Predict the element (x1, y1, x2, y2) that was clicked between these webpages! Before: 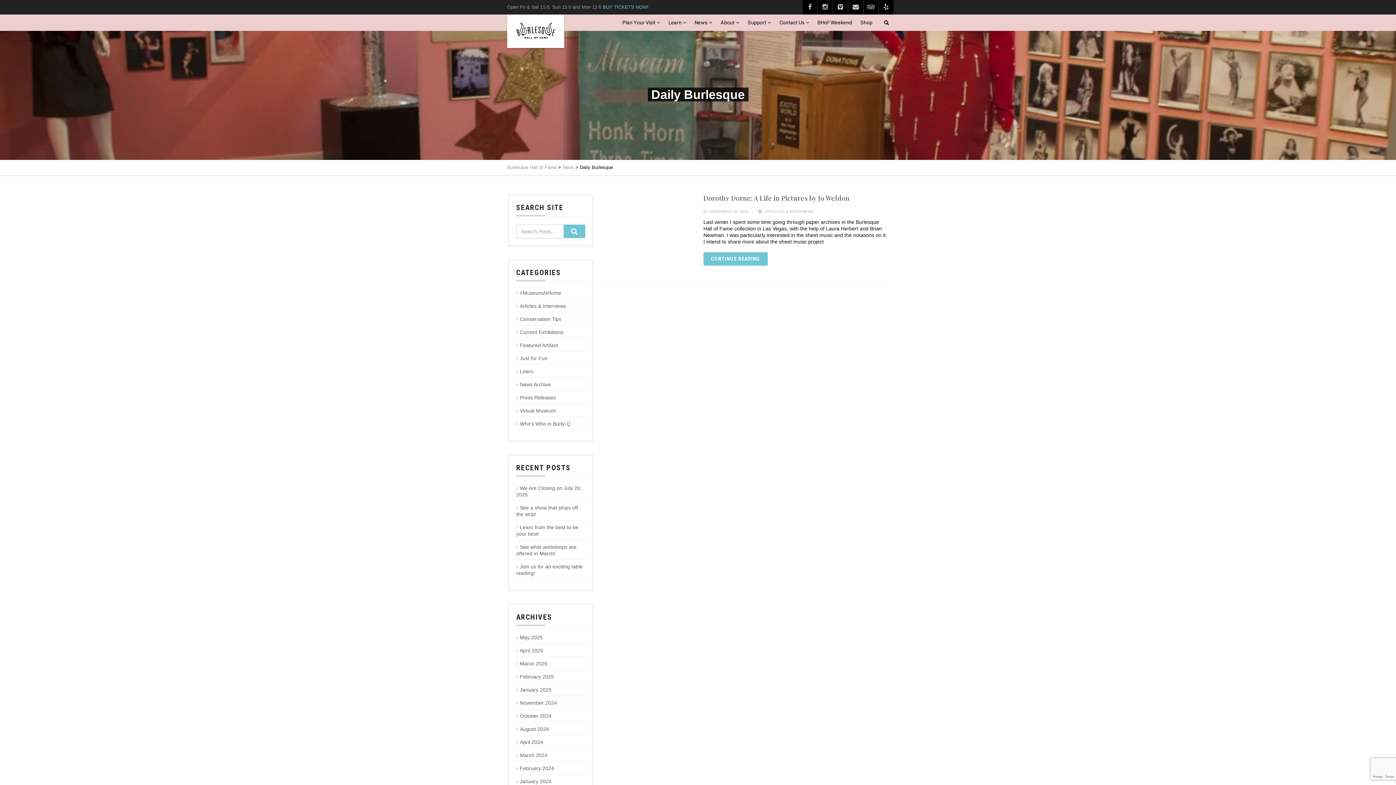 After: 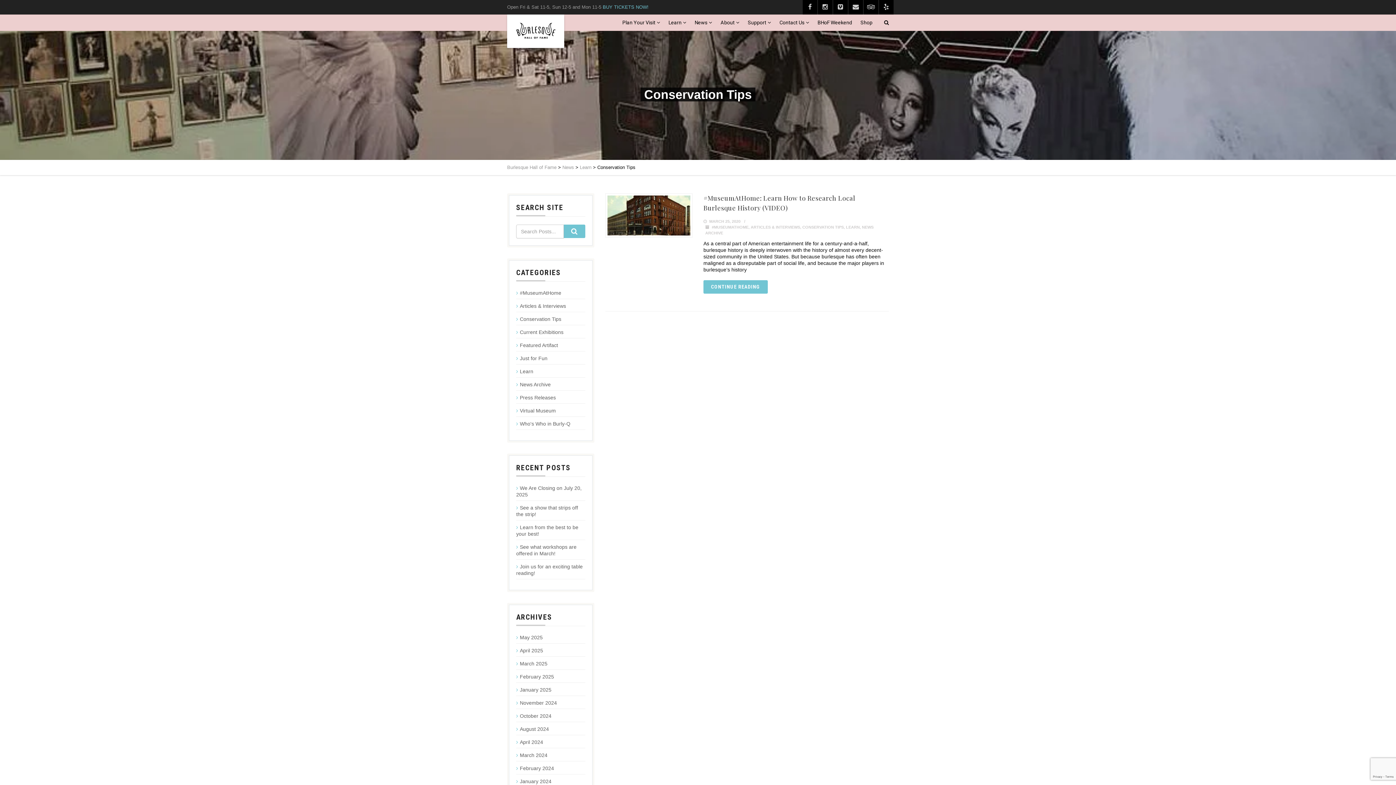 Action: bbox: (516, 316, 561, 322) label: Conservation Tips